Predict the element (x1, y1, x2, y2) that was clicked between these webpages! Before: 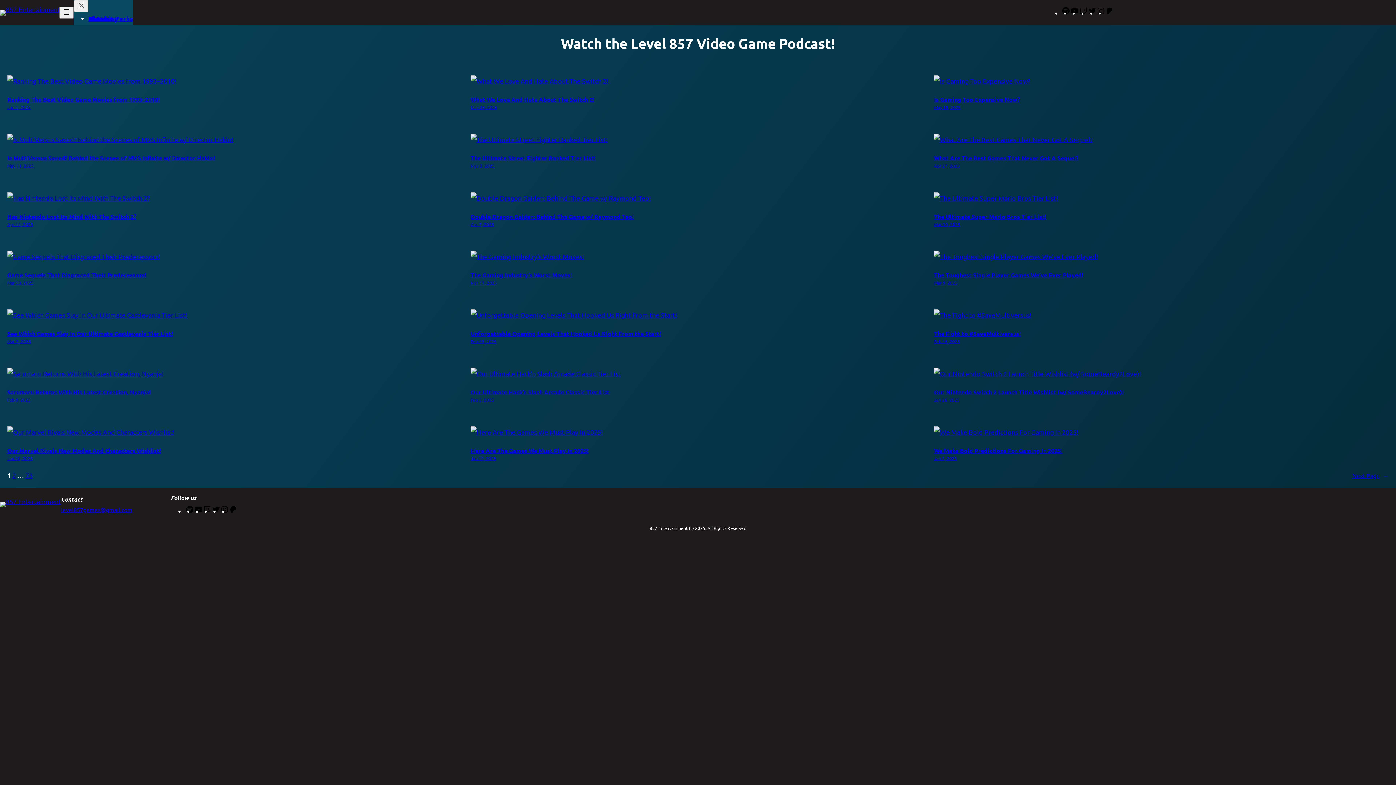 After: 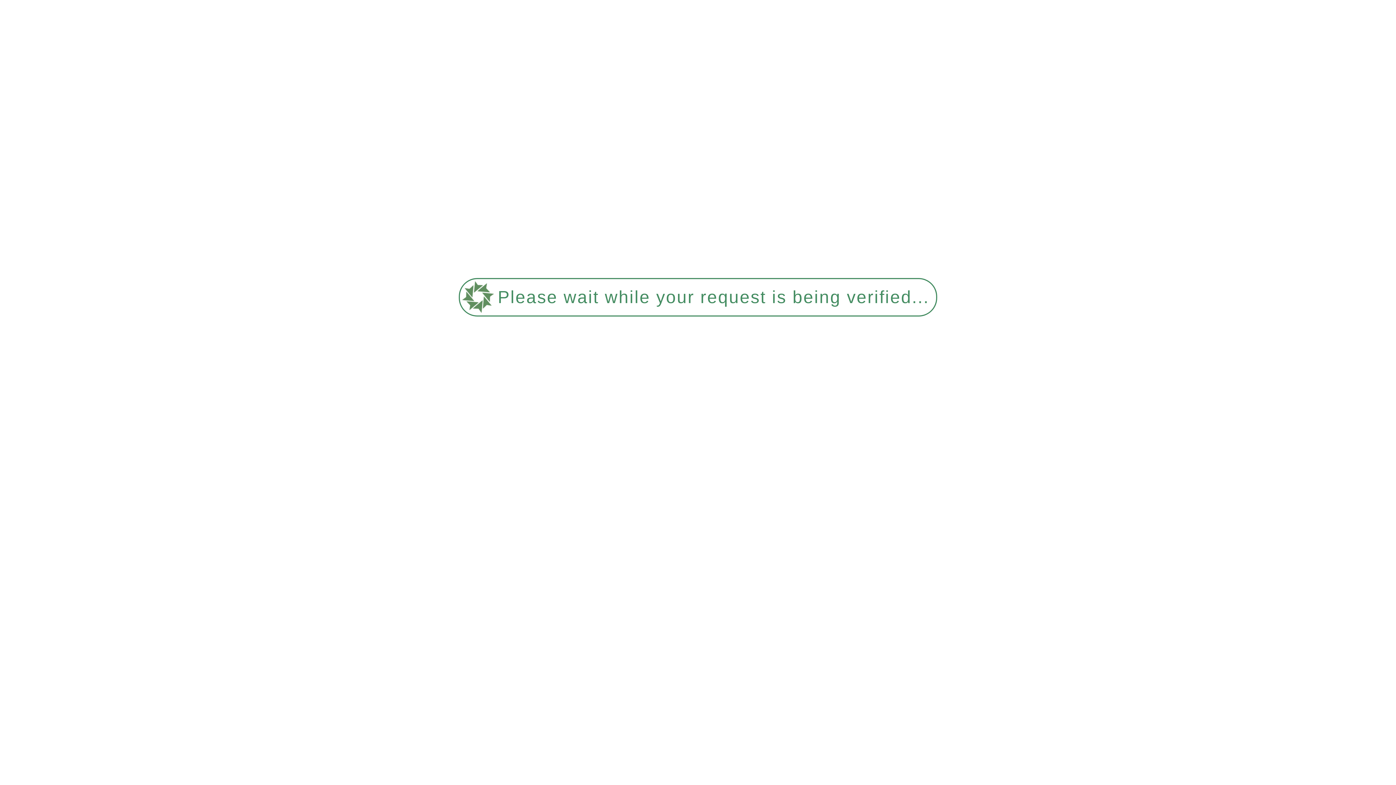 Action: bbox: (7, 368, 462, 379)